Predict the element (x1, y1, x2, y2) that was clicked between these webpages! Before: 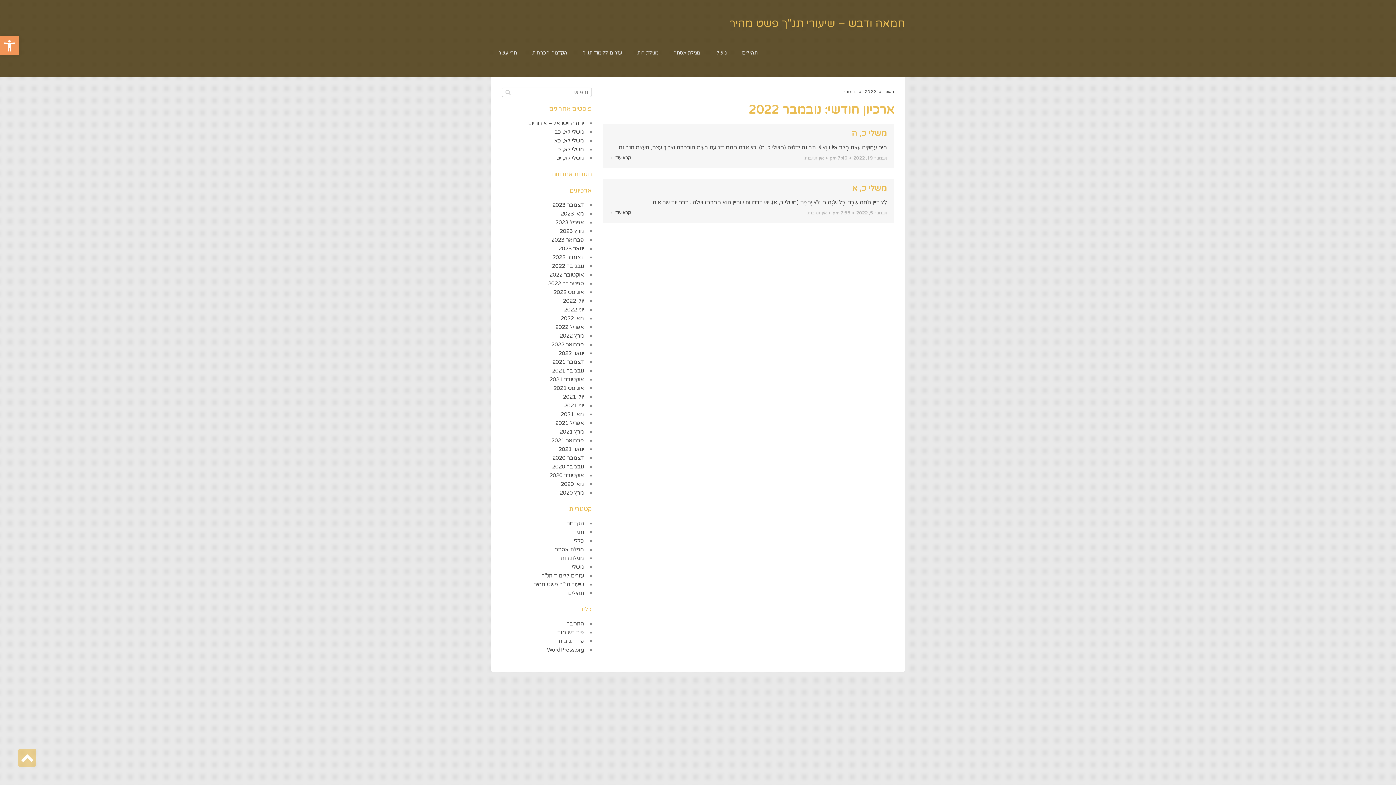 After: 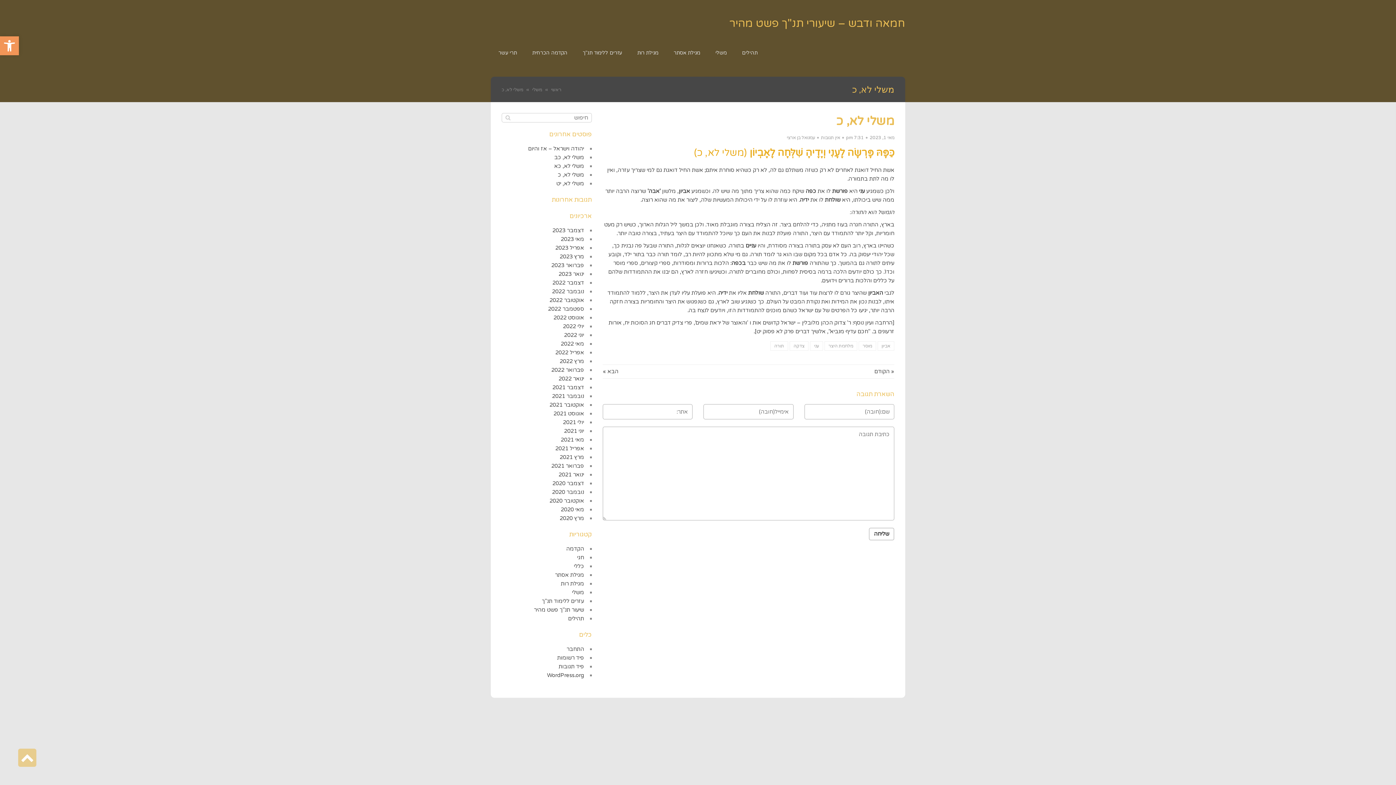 Action: label: משלי לא, כ bbox: (558, 146, 584, 152)